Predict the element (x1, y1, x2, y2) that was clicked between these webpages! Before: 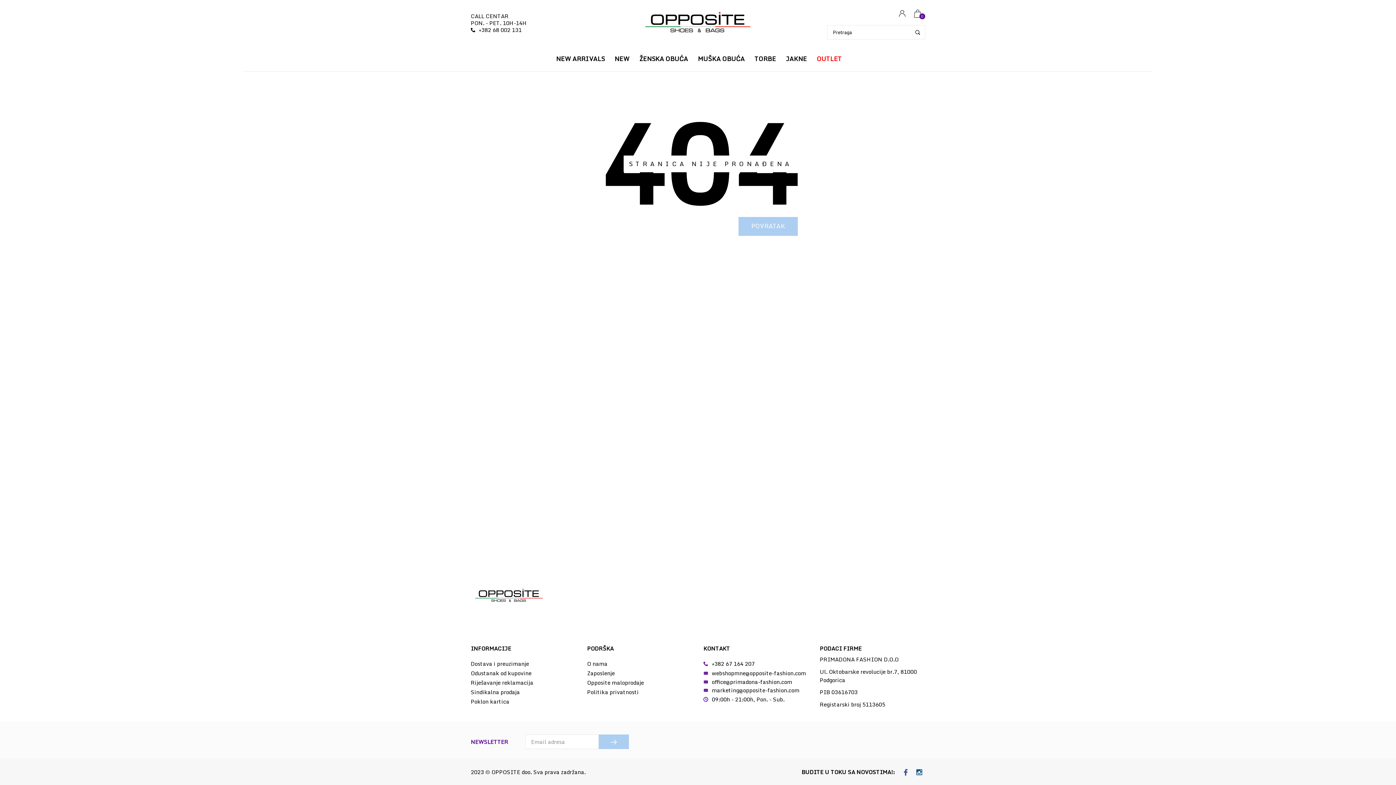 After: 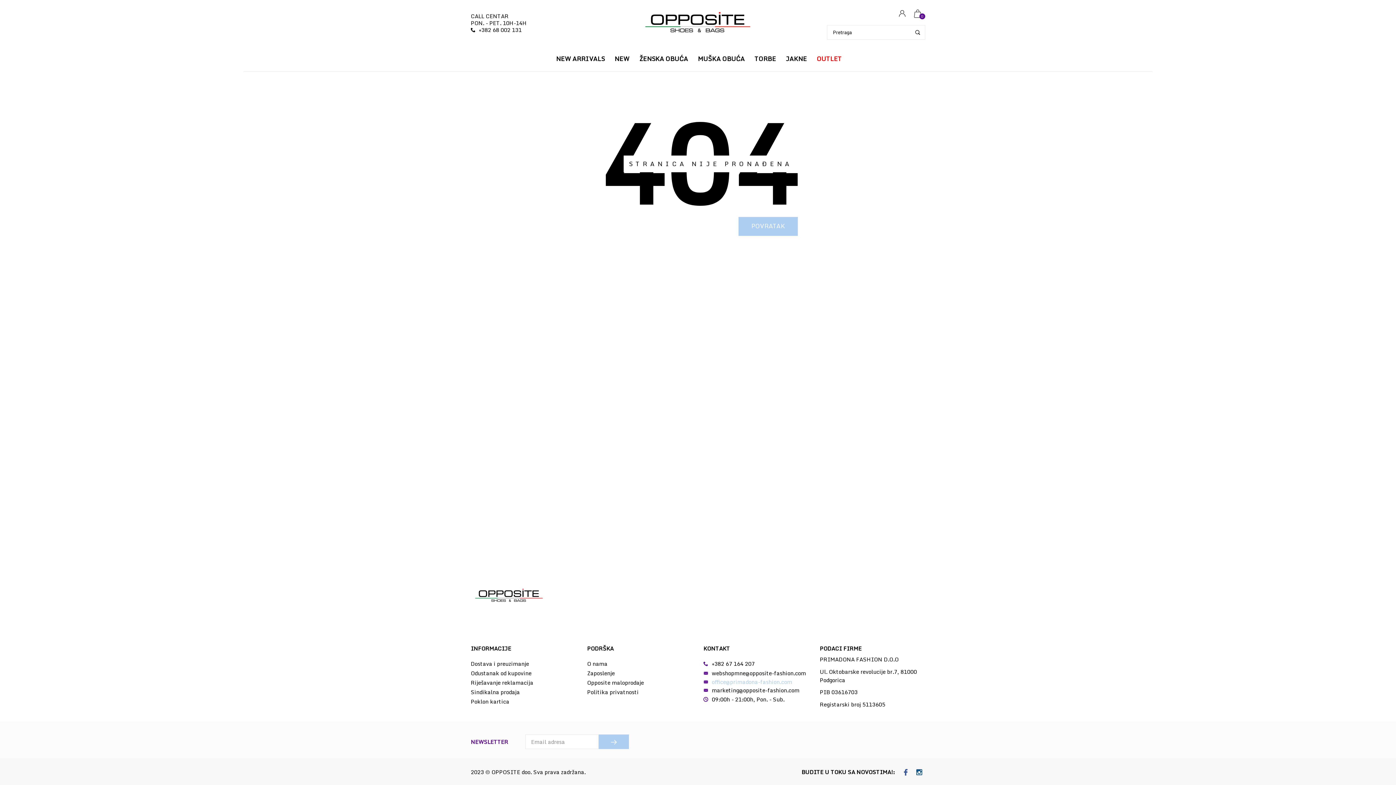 Action: bbox: (712, 677, 792, 686) label: office@primadona-fashion.com